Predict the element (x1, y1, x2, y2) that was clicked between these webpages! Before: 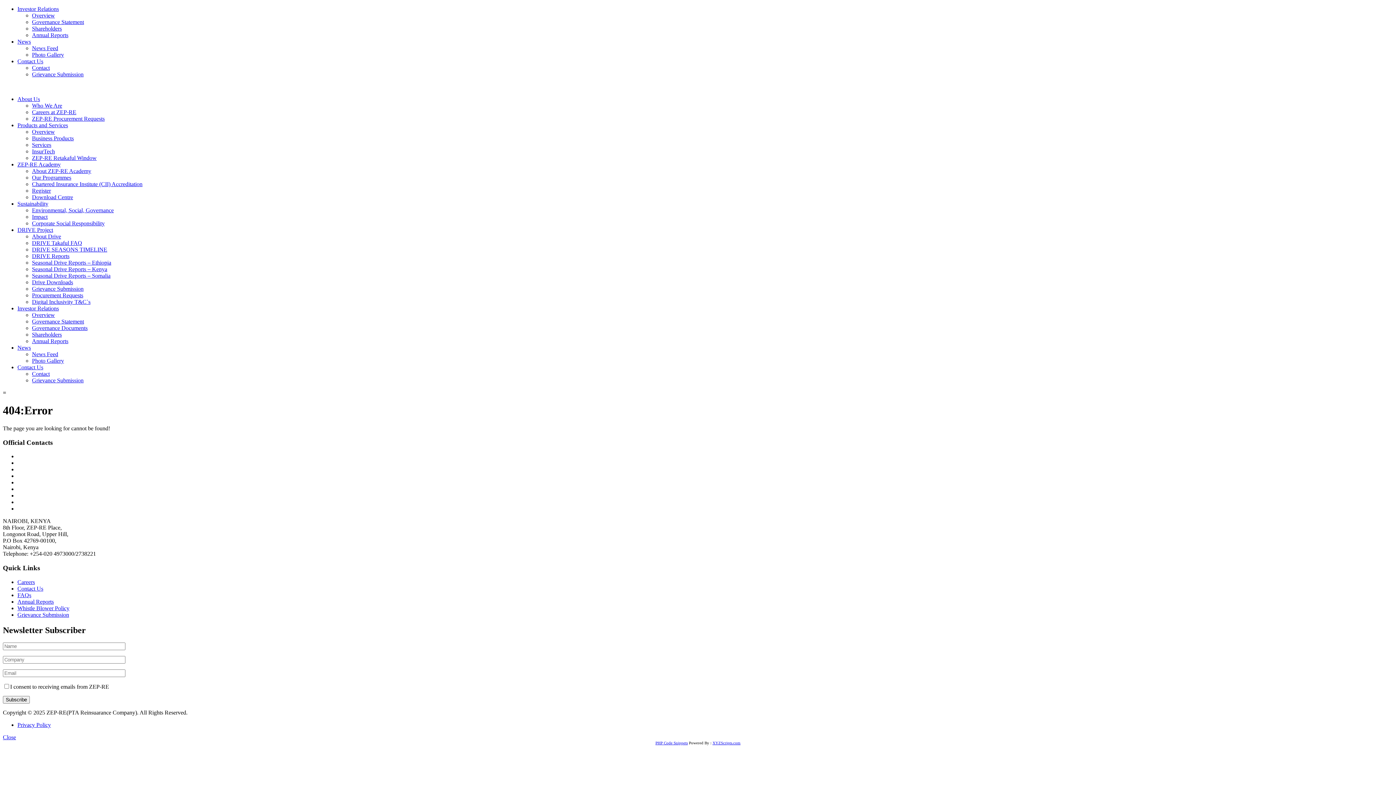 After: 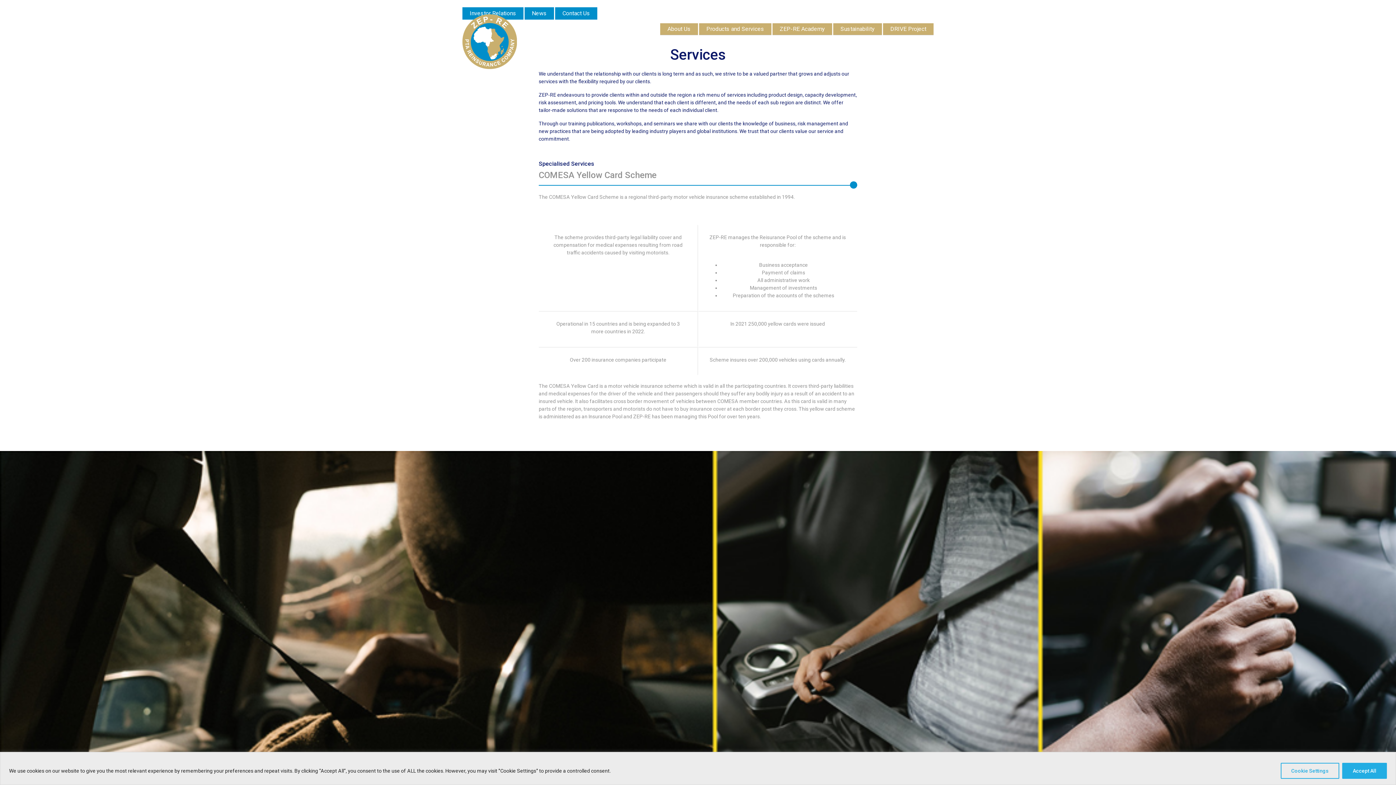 Action: bbox: (32, 141, 51, 148) label: Services